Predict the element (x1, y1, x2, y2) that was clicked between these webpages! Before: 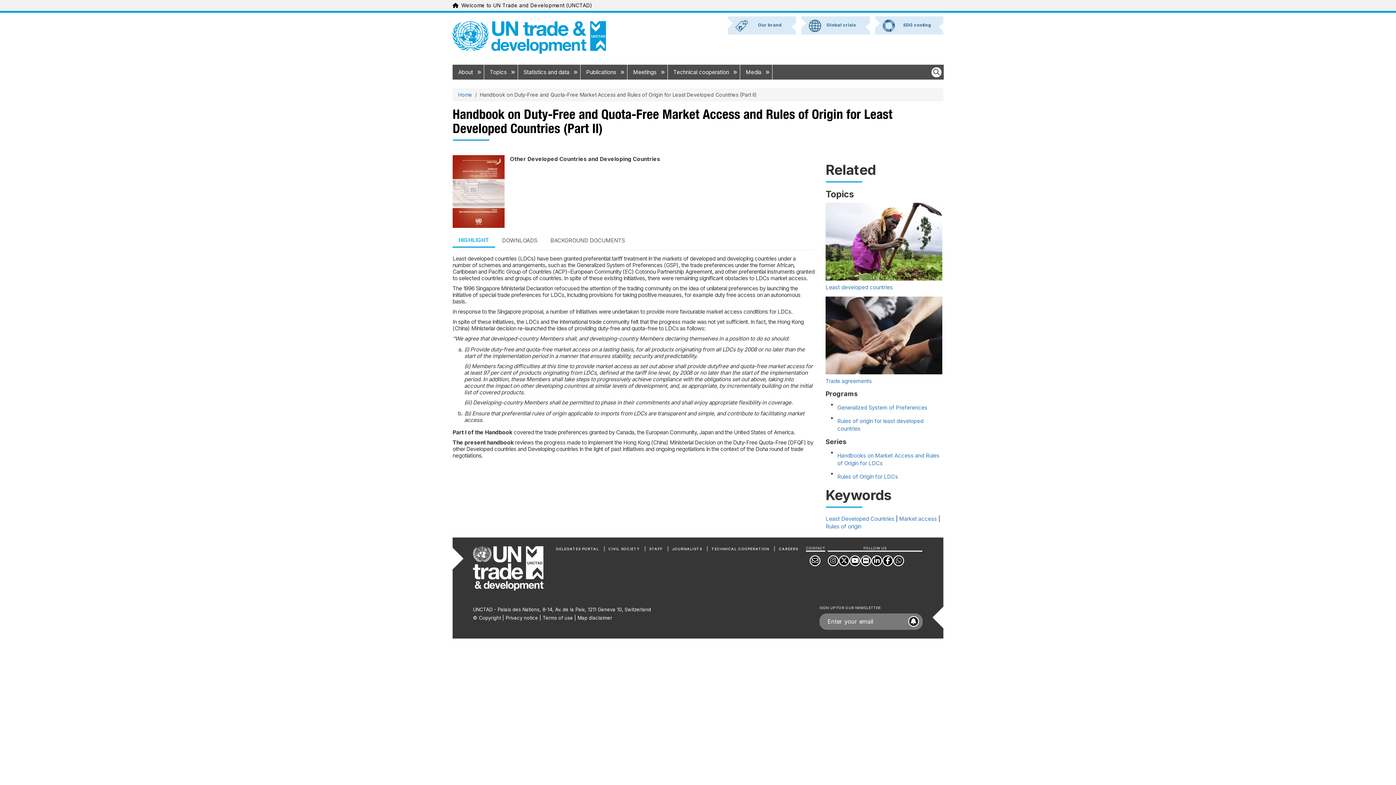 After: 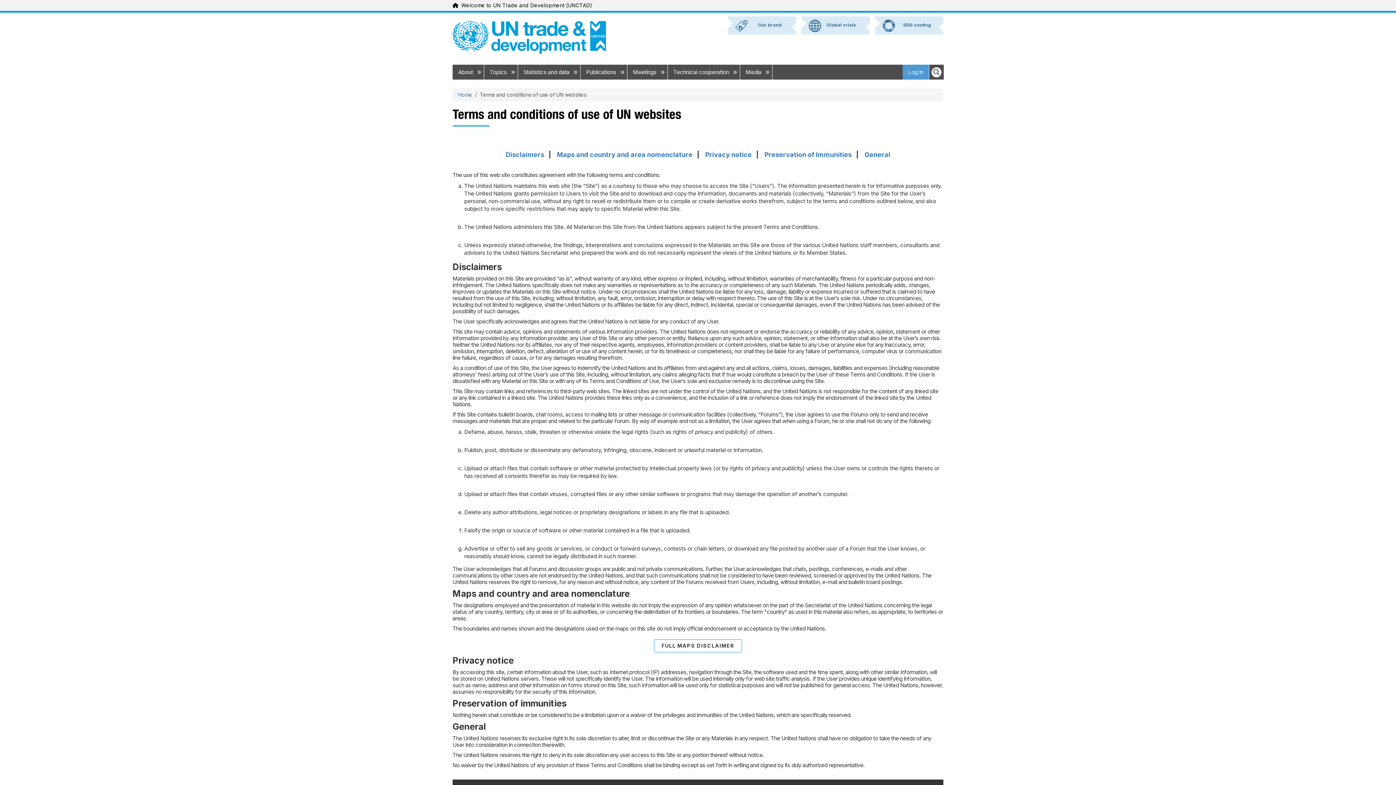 Action: label: Terms of use bbox: (542, 615, 573, 621)